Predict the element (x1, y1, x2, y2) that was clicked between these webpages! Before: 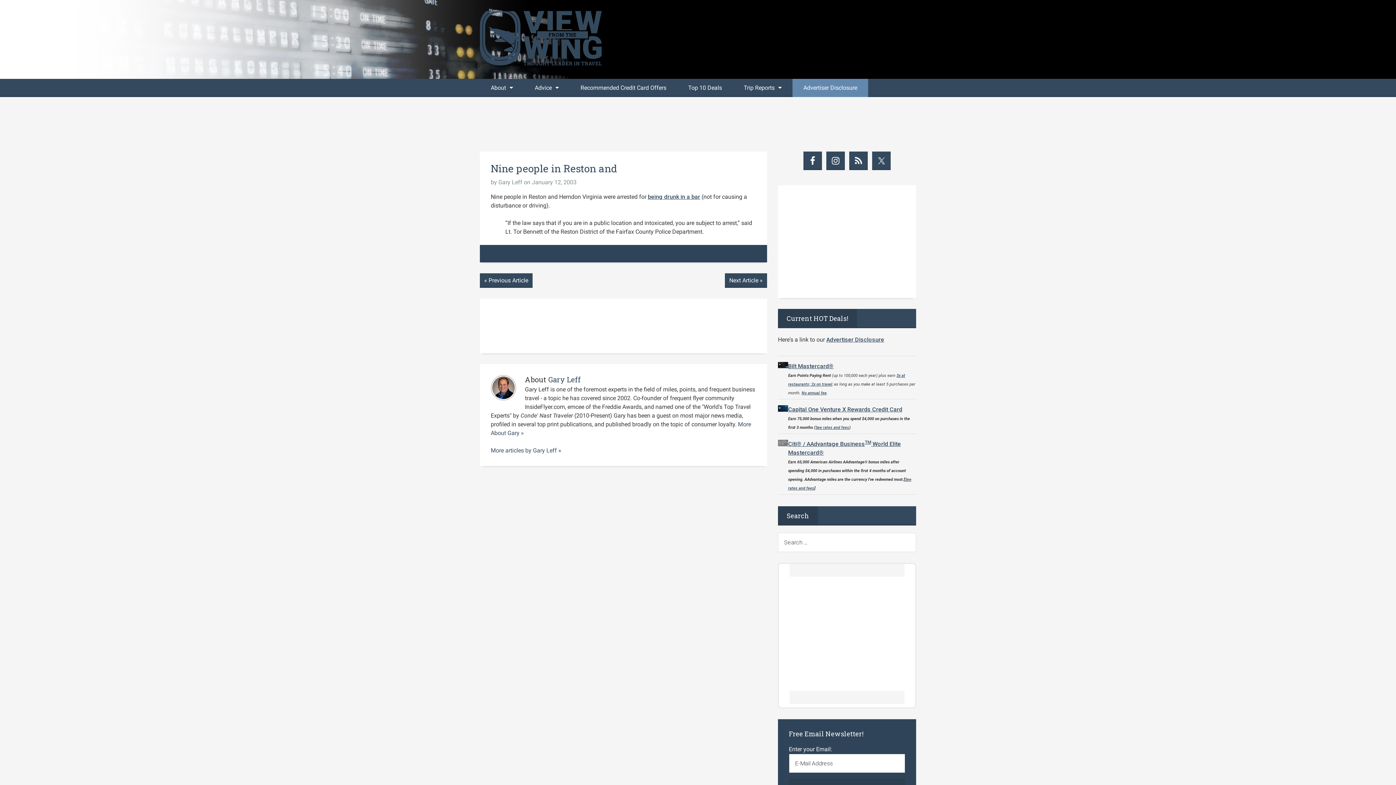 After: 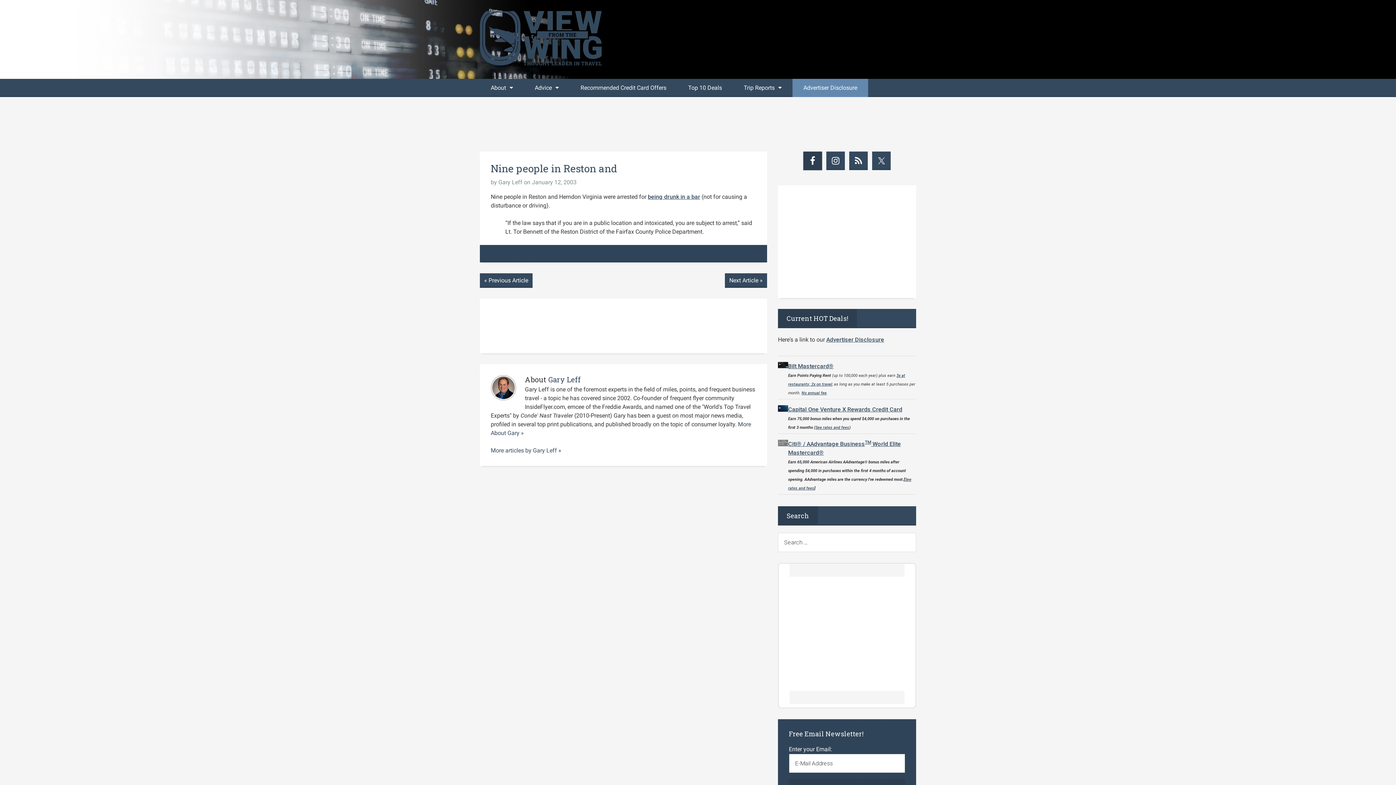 Action: bbox: (803, 151, 822, 170)